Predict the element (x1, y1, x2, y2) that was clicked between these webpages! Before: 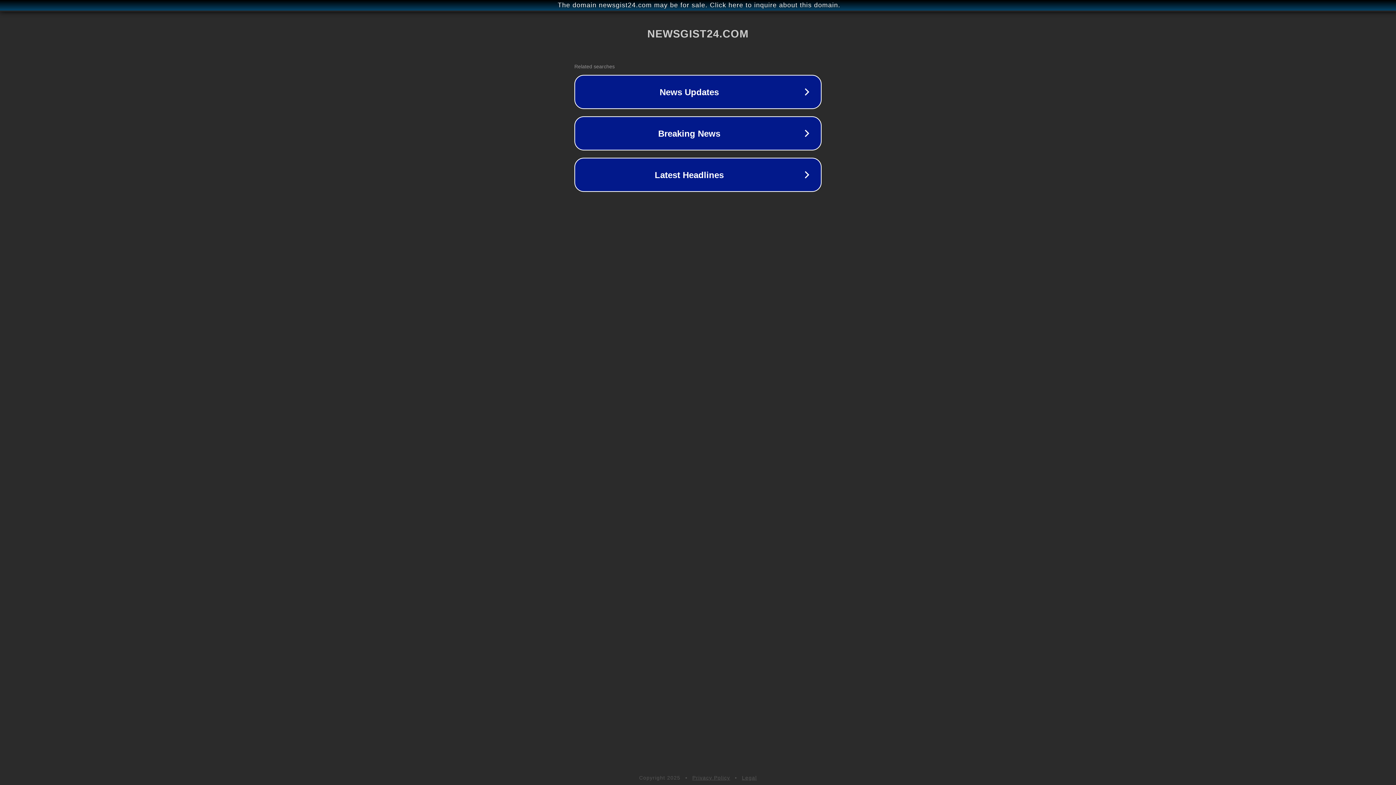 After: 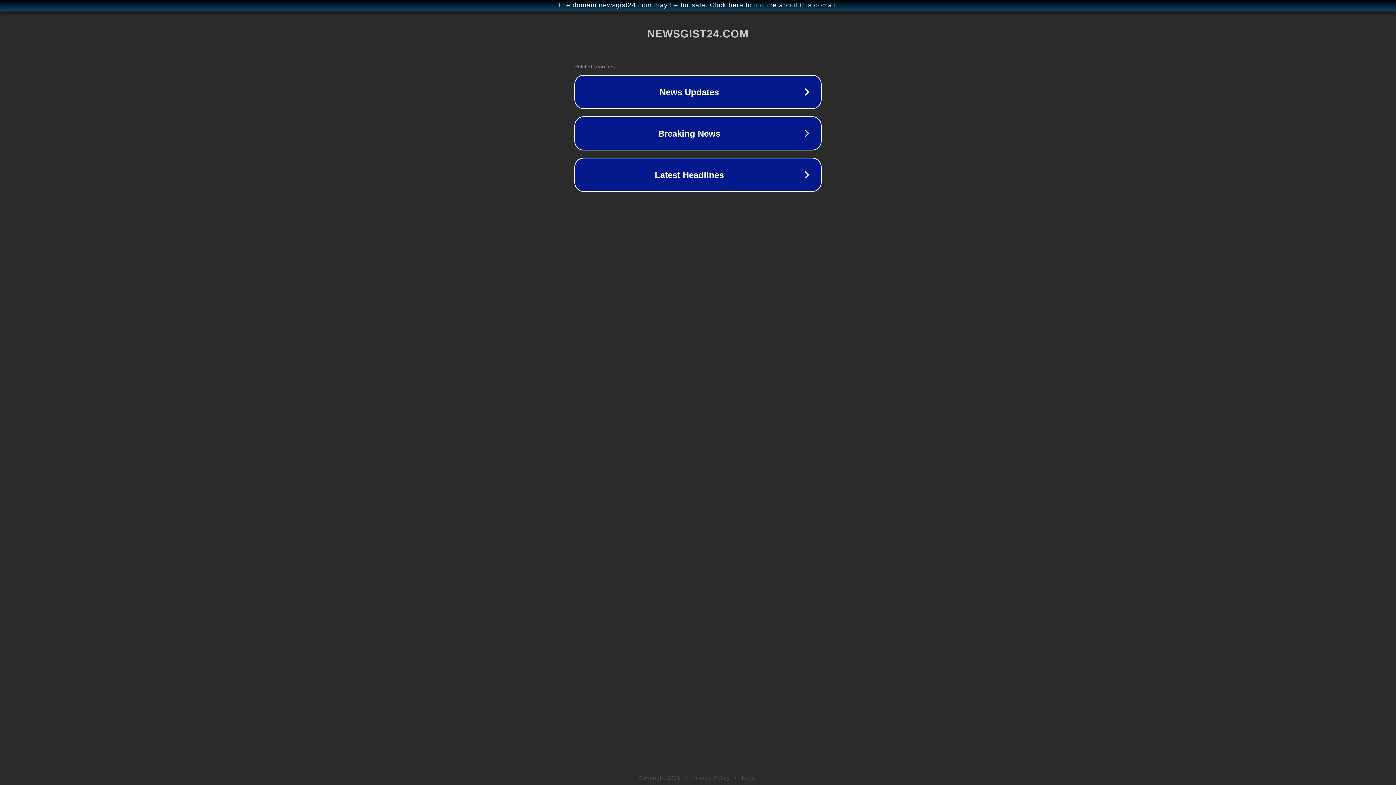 Action: bbox: (692, 775, 730, 781) label: Privacy Policy